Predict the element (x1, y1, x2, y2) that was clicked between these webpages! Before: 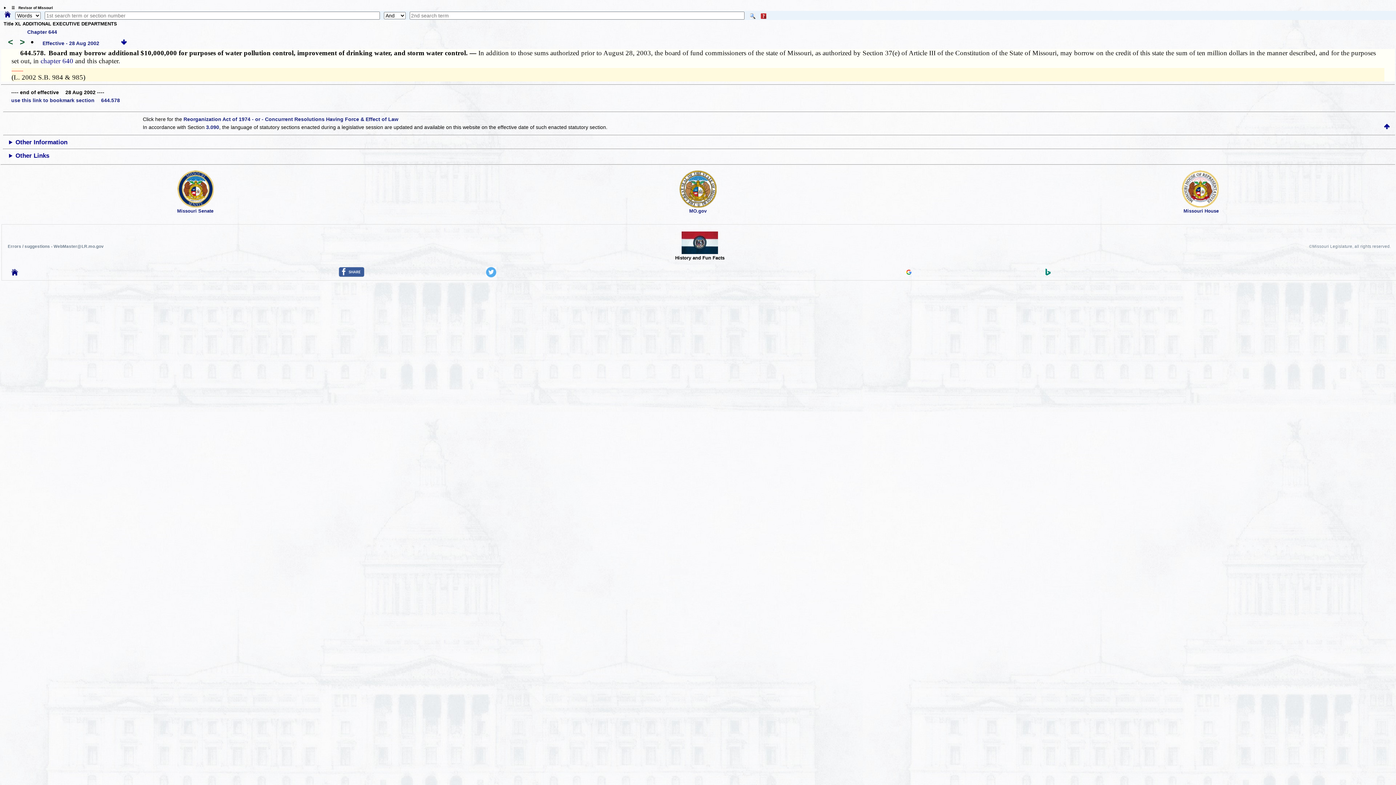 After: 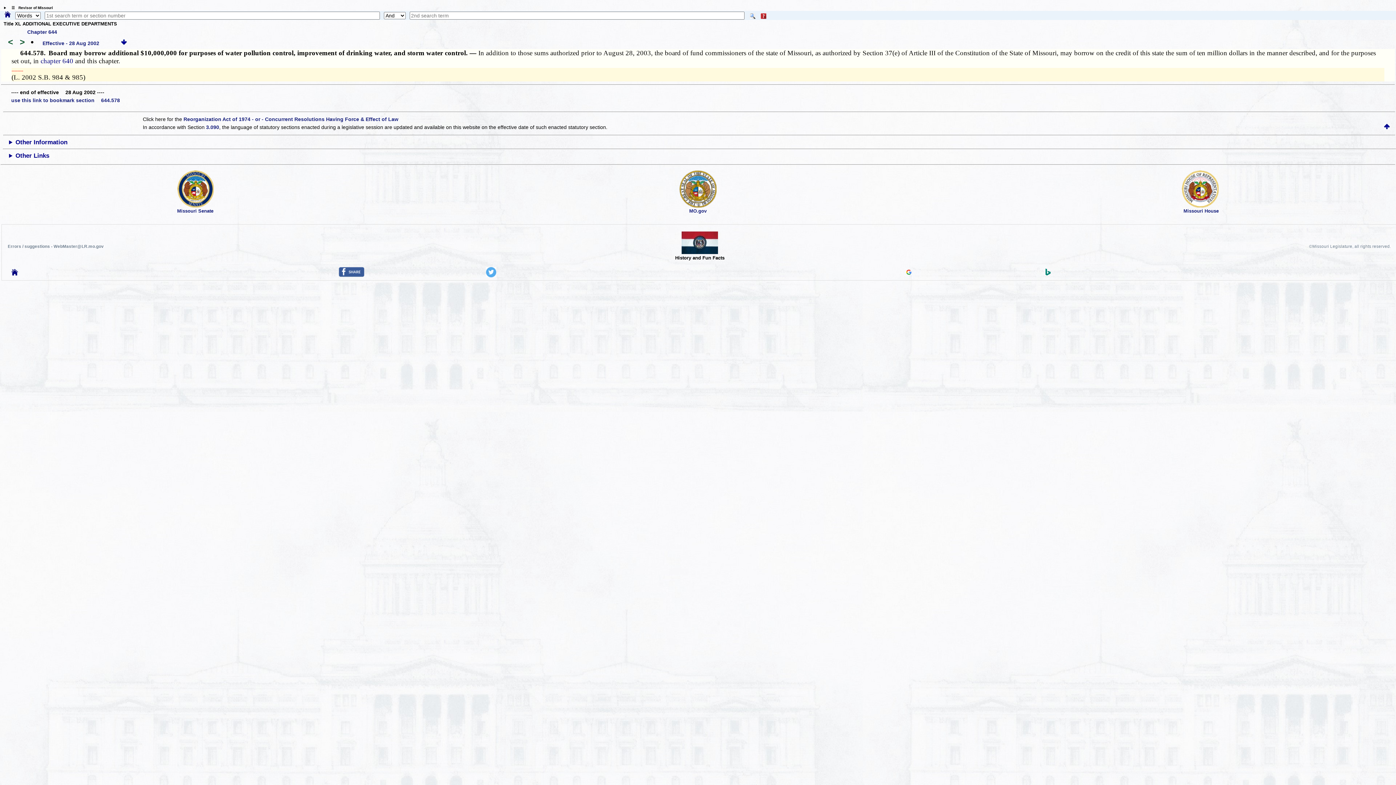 Action: bbox: (681, 249, 718, 255)